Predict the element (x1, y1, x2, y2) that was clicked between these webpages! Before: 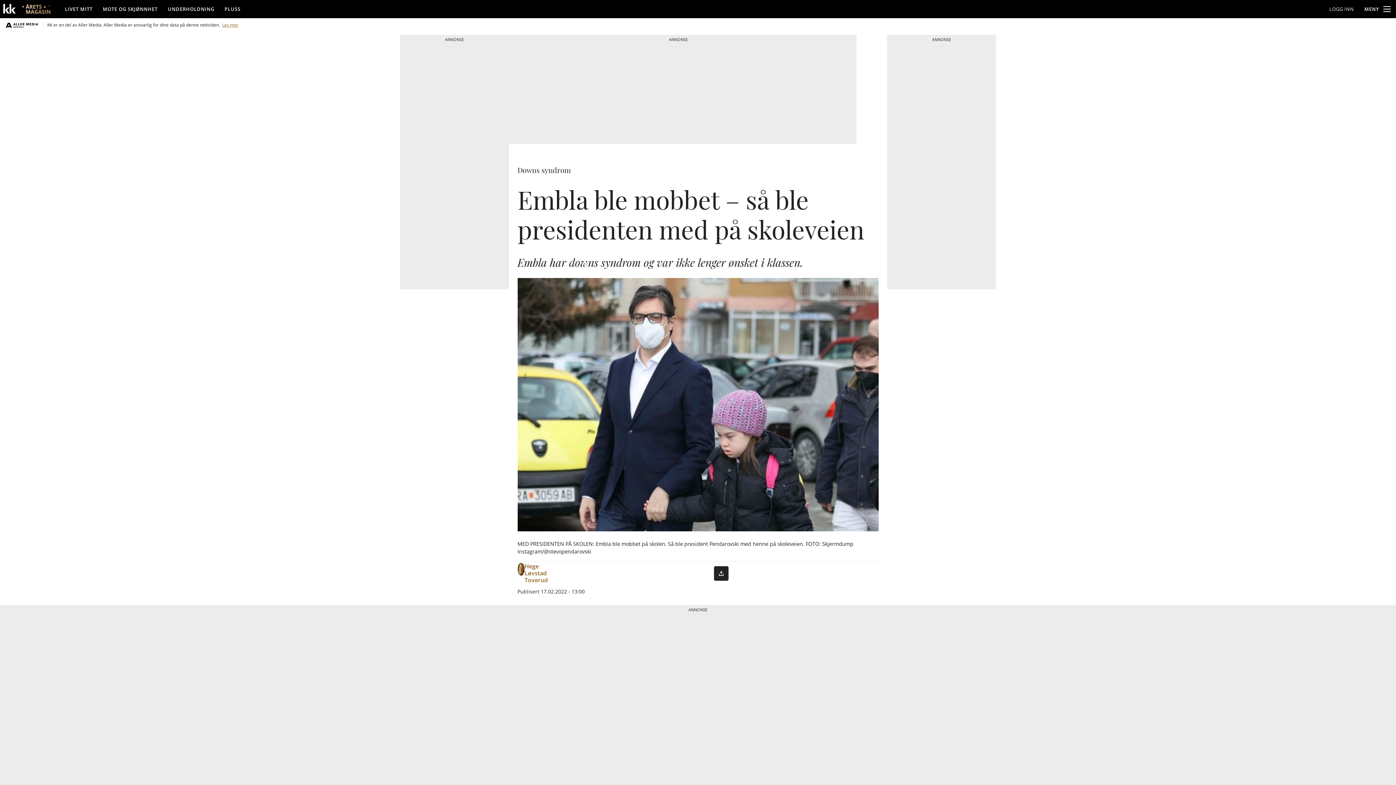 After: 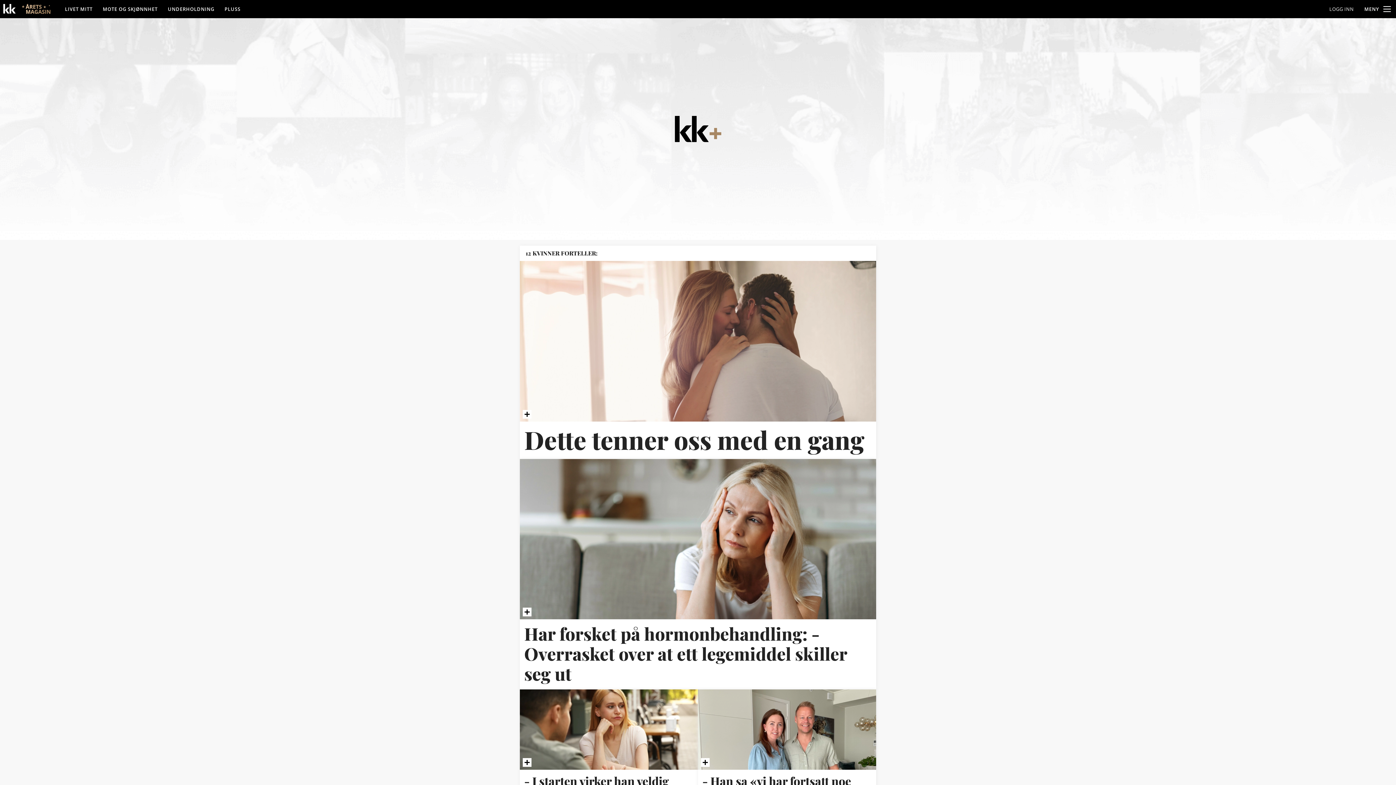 Action: label: PLUSS bbox: (219, 0, 245, 17)